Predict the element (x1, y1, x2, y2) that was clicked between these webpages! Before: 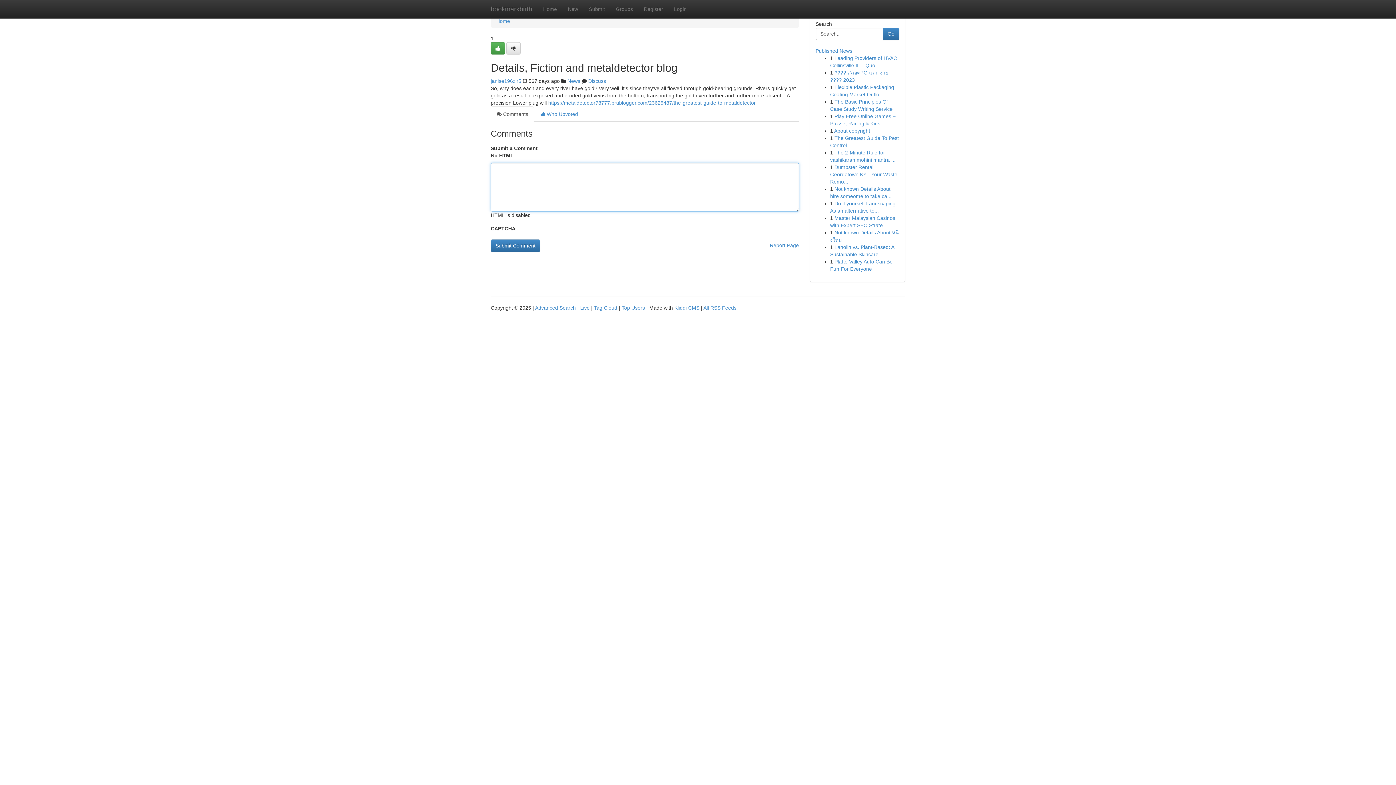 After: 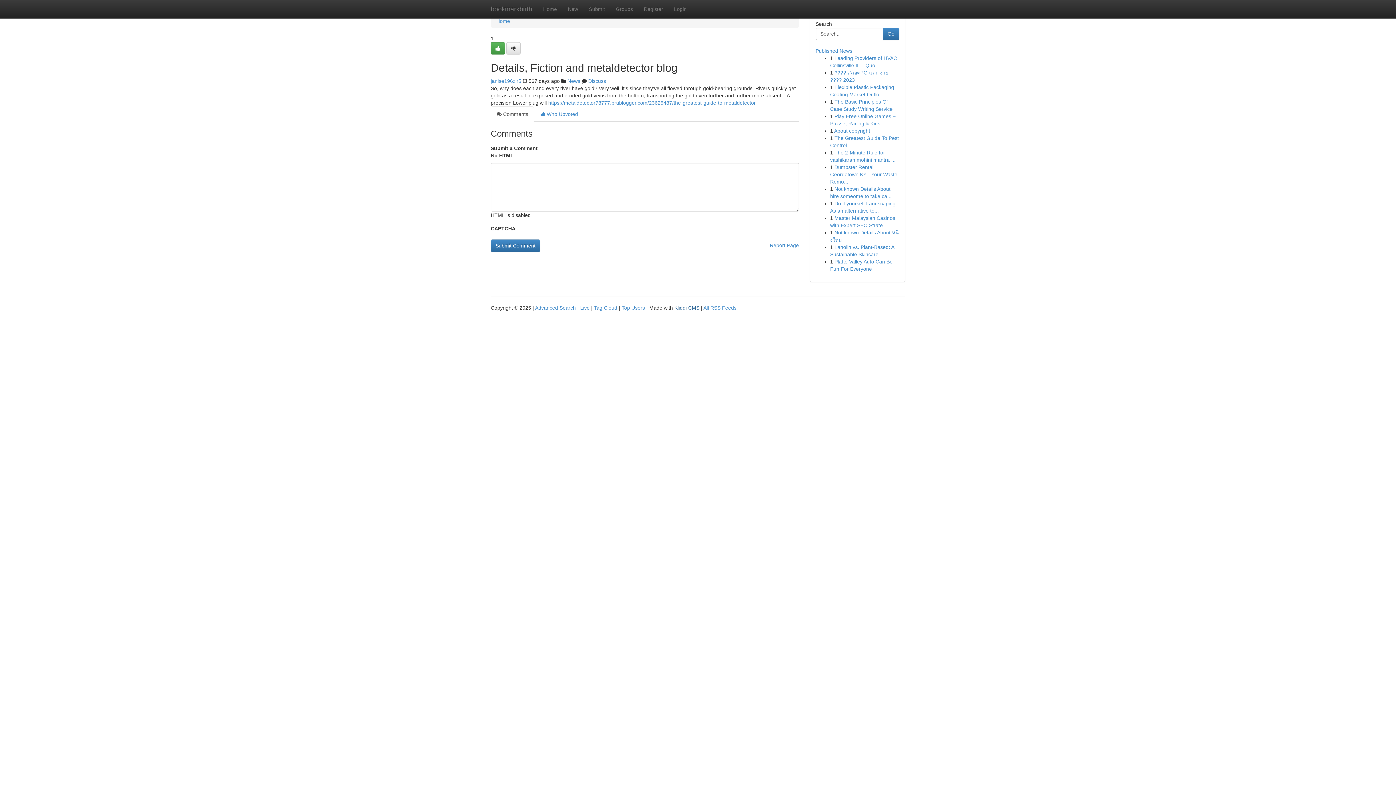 Action: label: Kliqqi CMS bbox: (674, 305, 699, 310)